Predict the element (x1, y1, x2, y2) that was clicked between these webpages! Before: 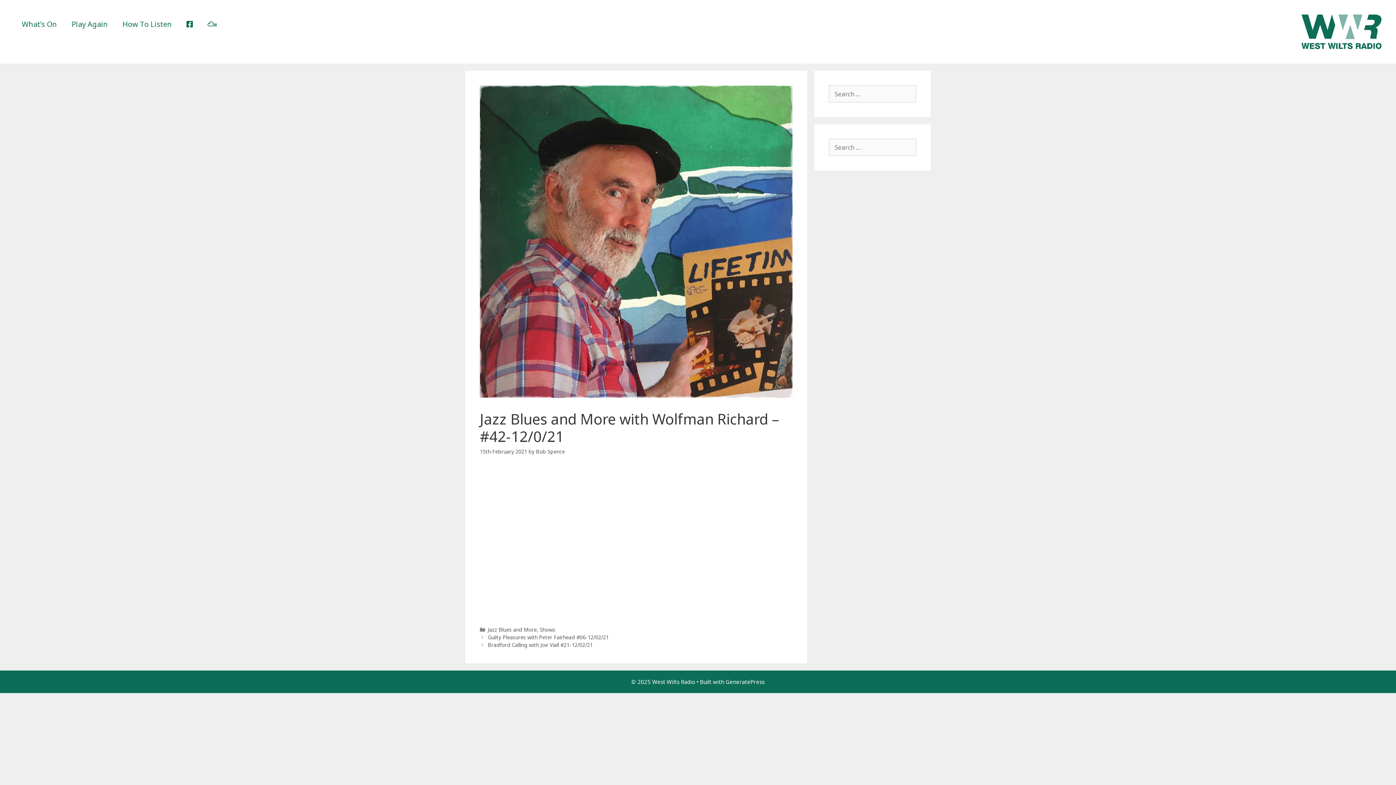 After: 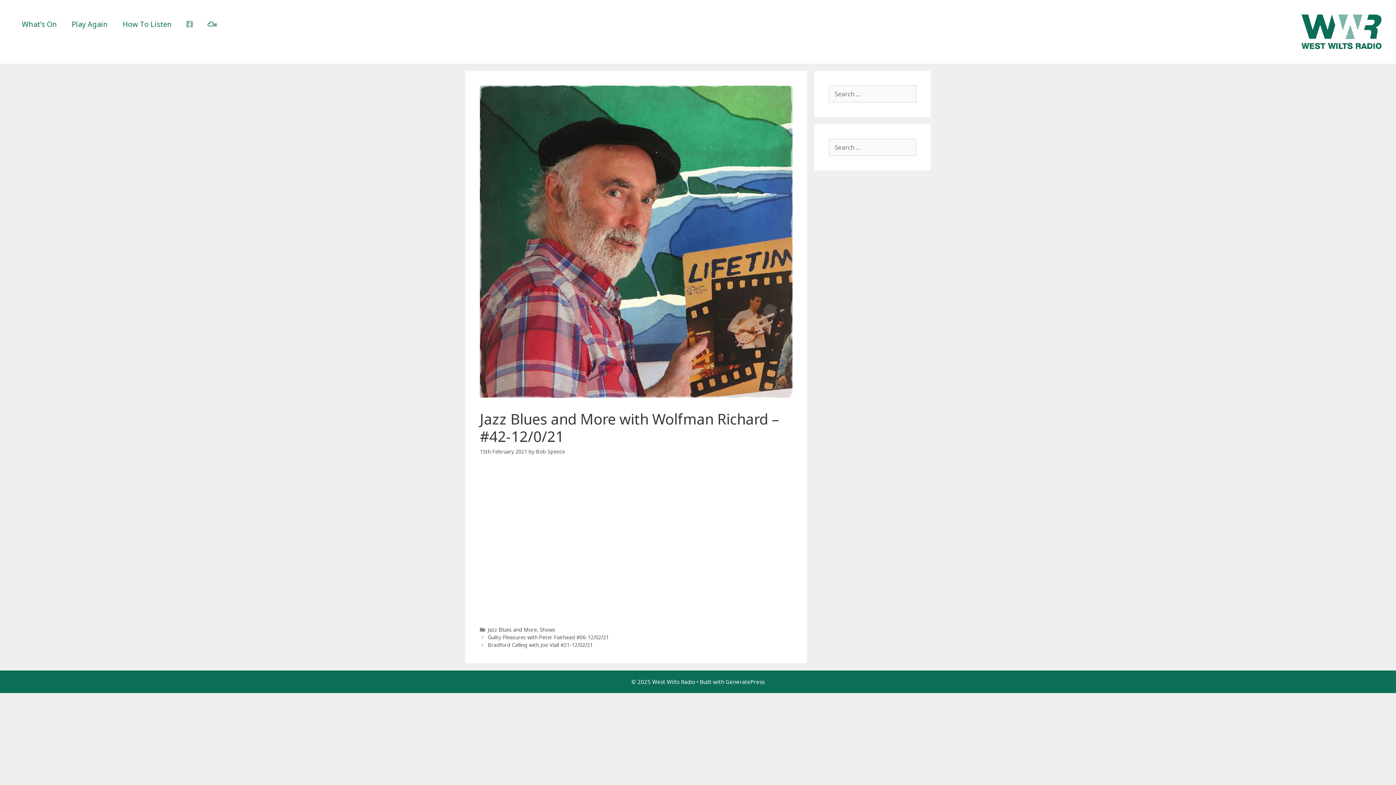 Action: bbox: (179, 14, 200, 34)